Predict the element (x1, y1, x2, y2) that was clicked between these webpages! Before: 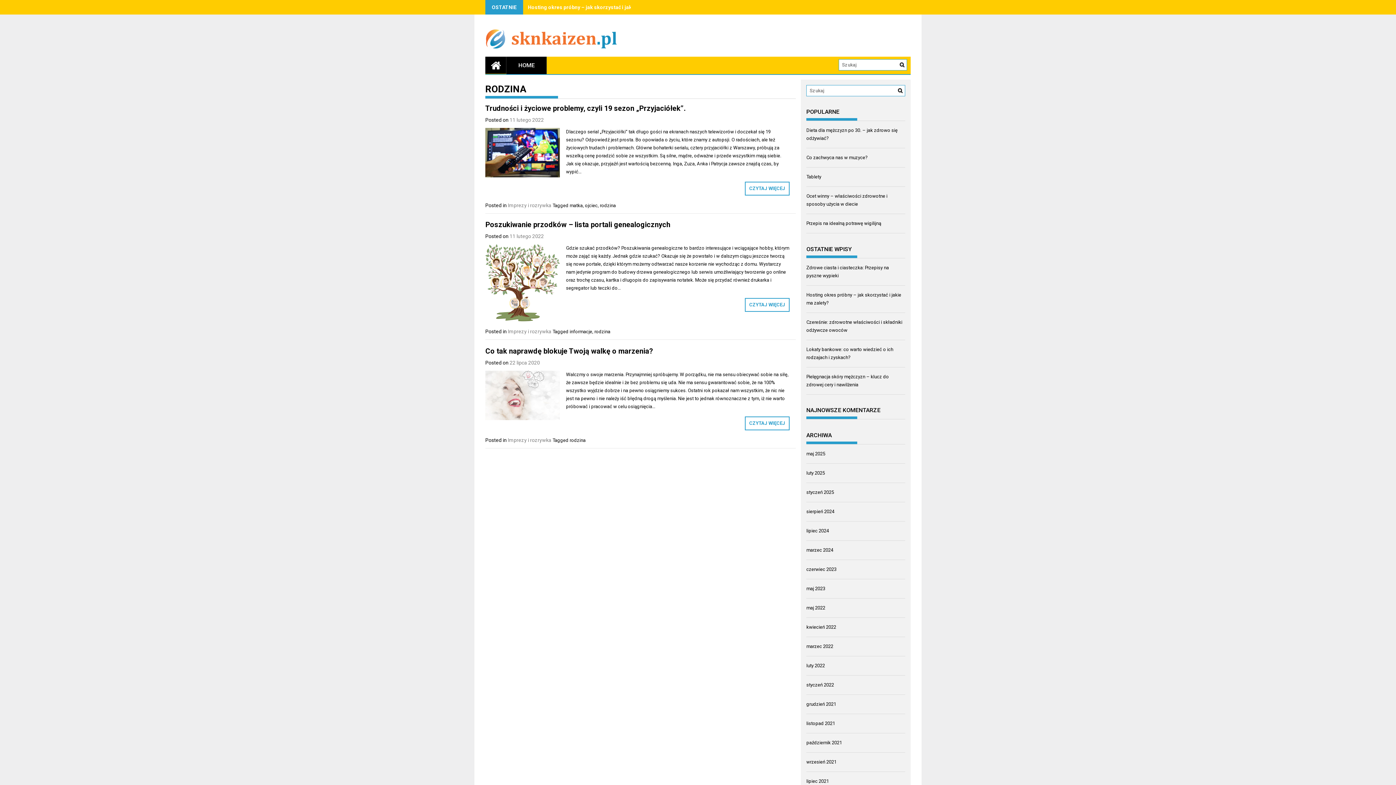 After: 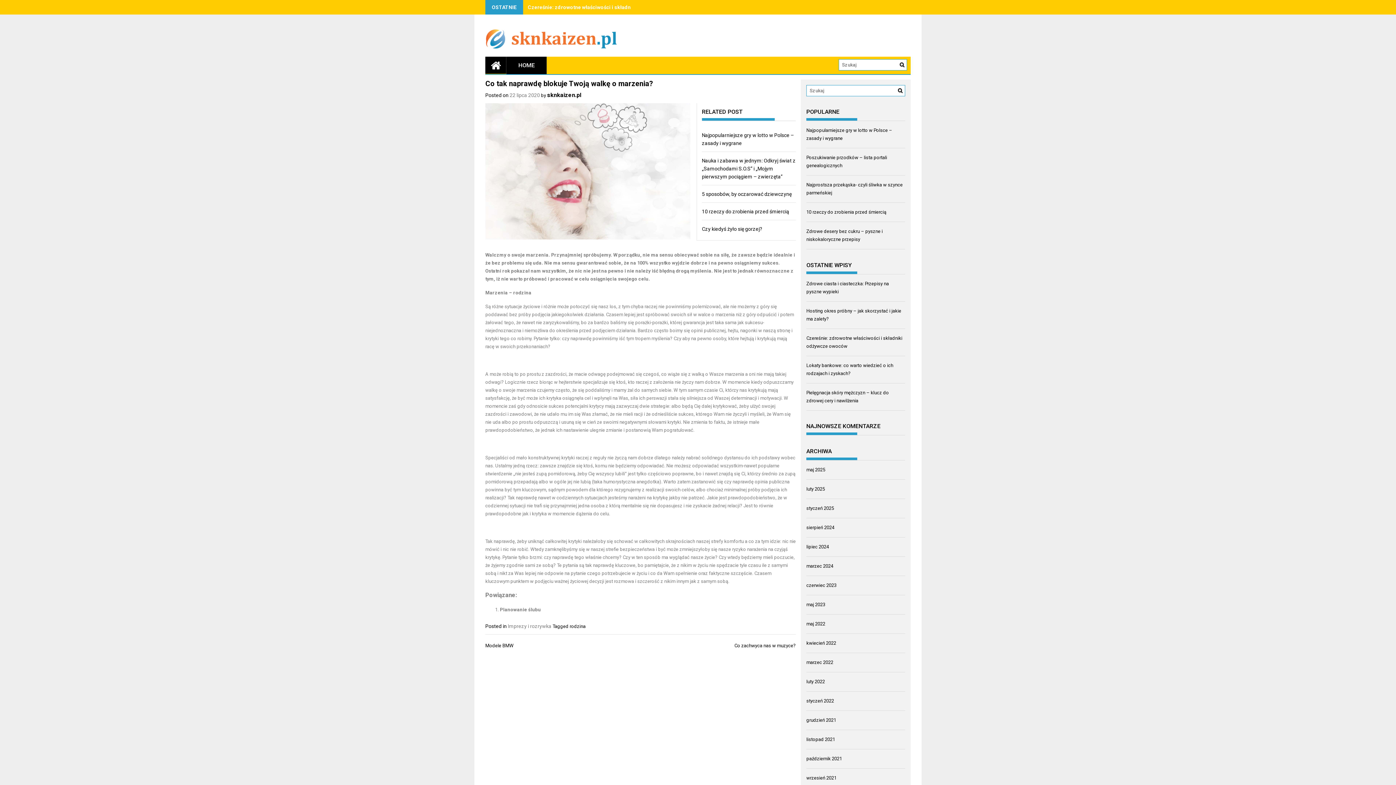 Action: bbox: (485, 416, 559, 421)